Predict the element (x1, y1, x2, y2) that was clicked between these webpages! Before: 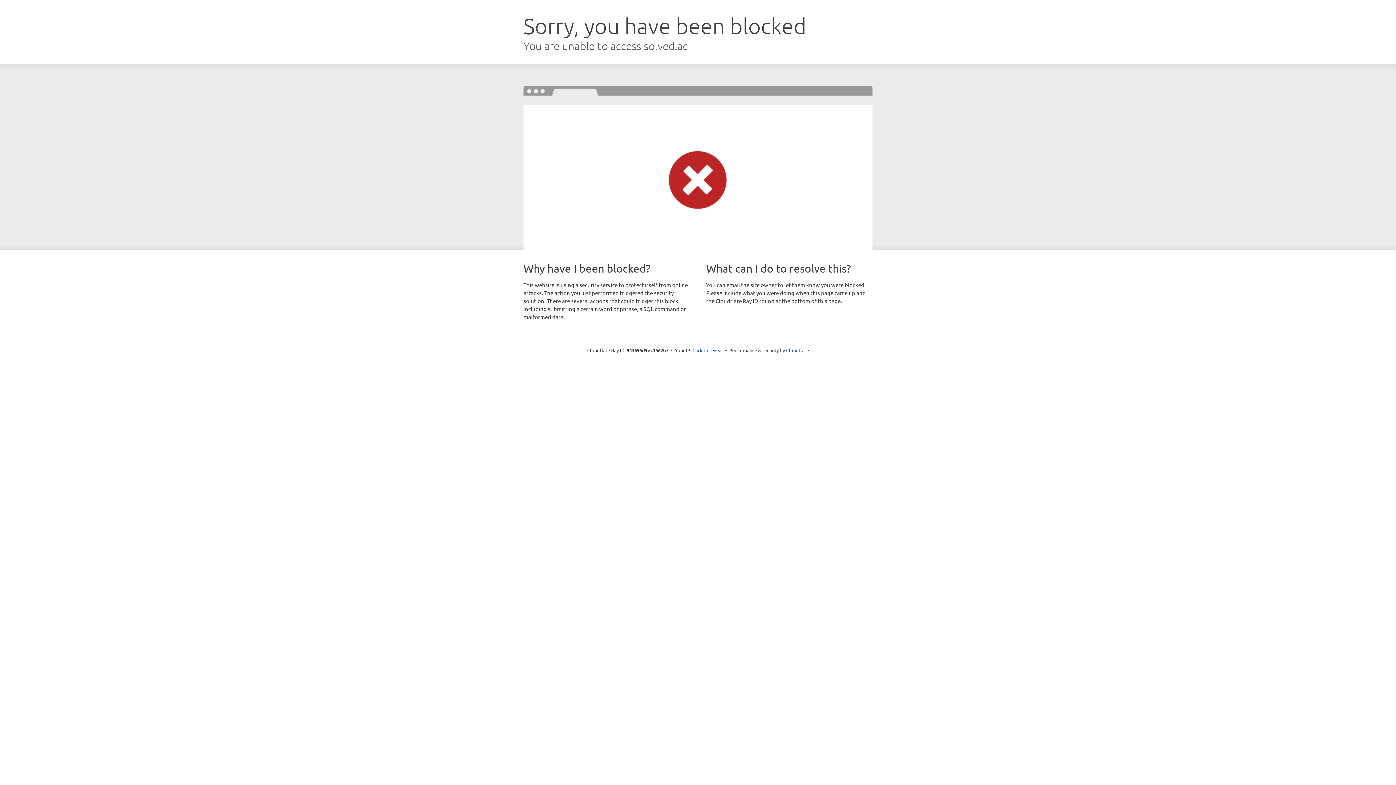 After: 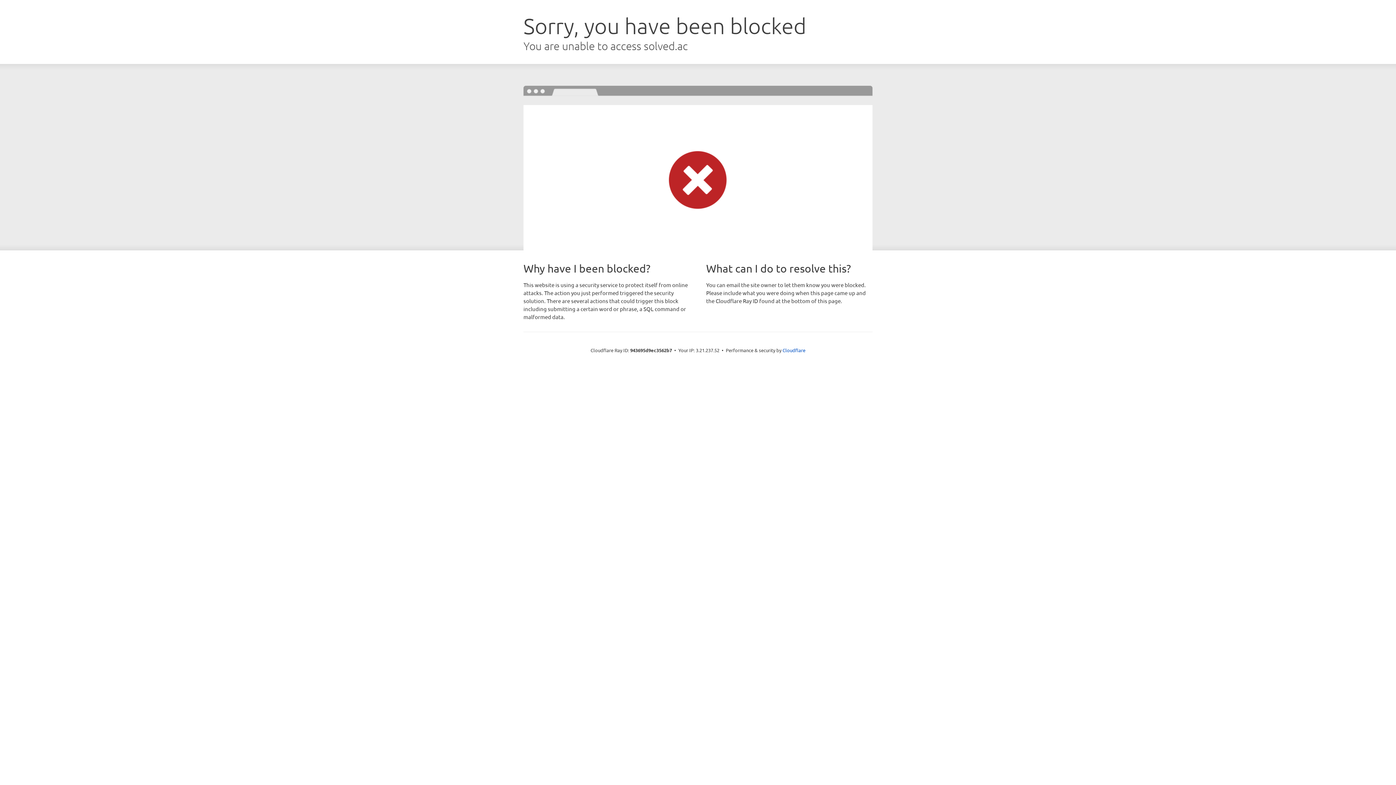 Action: label: Click to reveal bbox: (692, 346, 723, 353)